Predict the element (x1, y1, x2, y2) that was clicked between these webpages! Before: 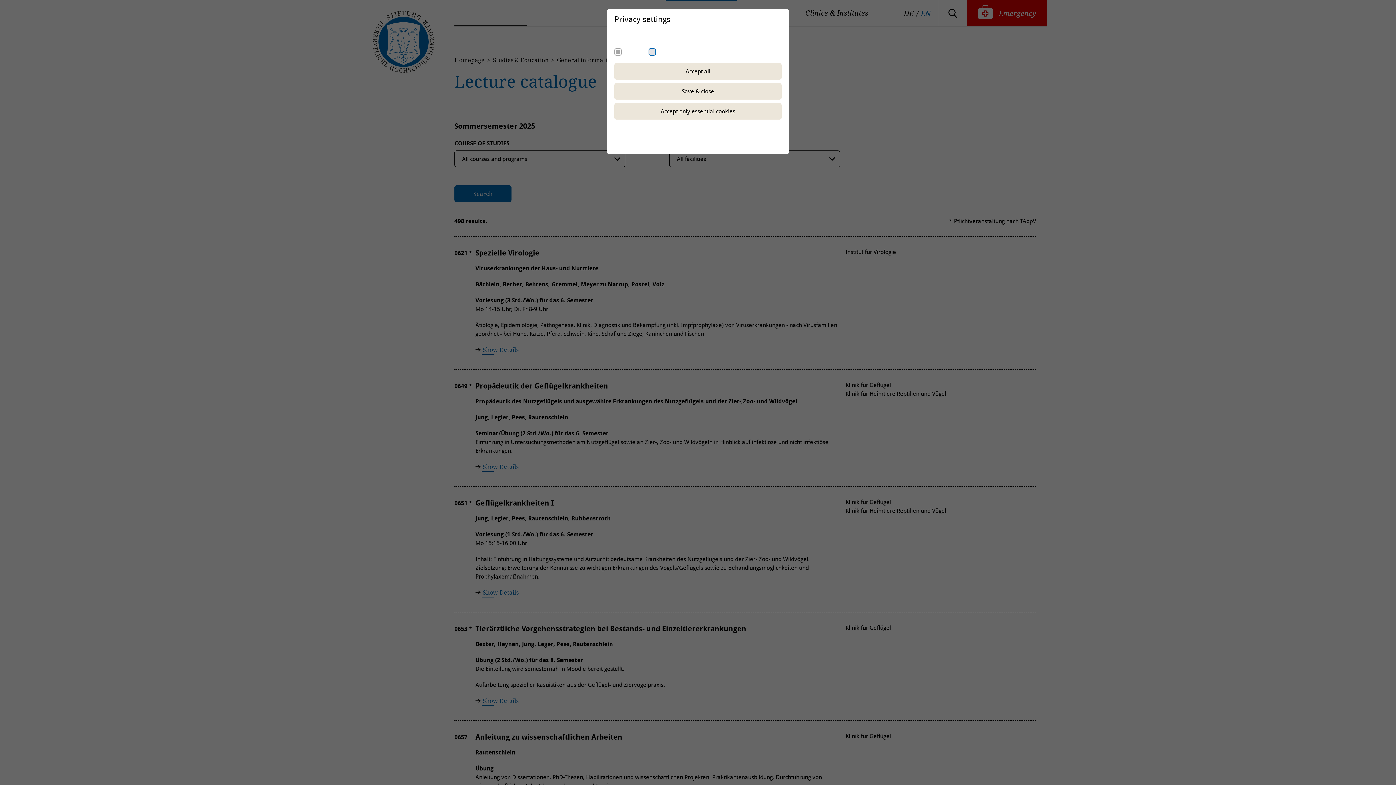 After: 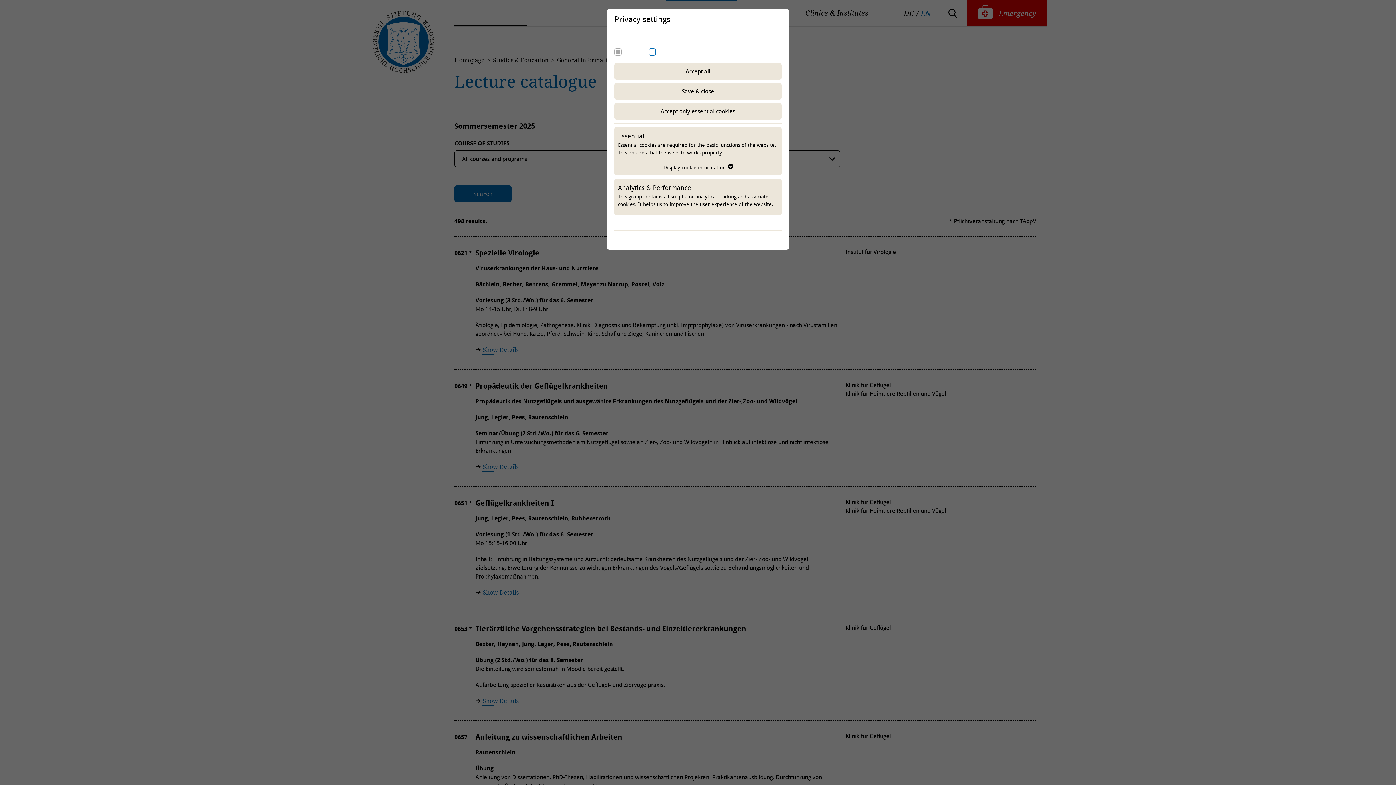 Action: label: View more information  bbox: (667, 123, 728, 130)